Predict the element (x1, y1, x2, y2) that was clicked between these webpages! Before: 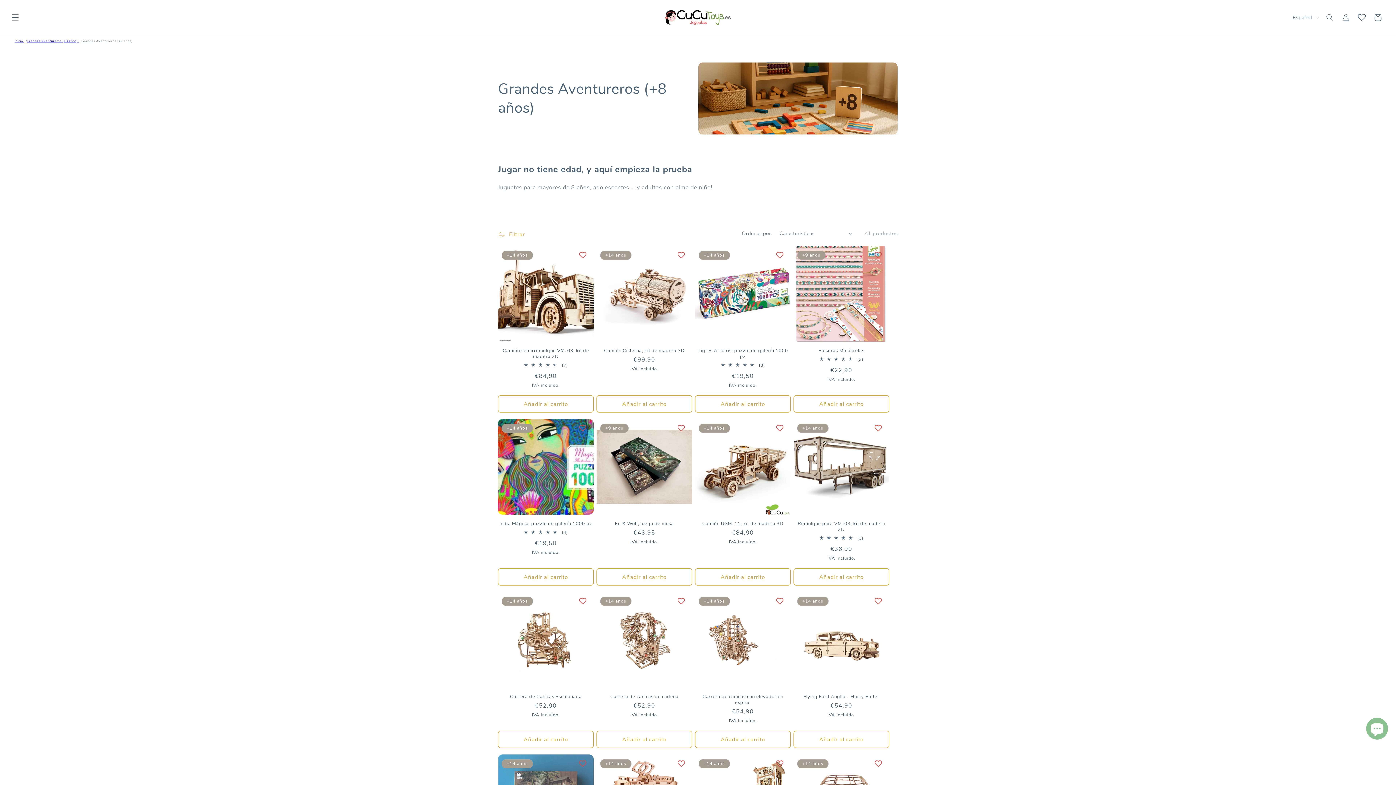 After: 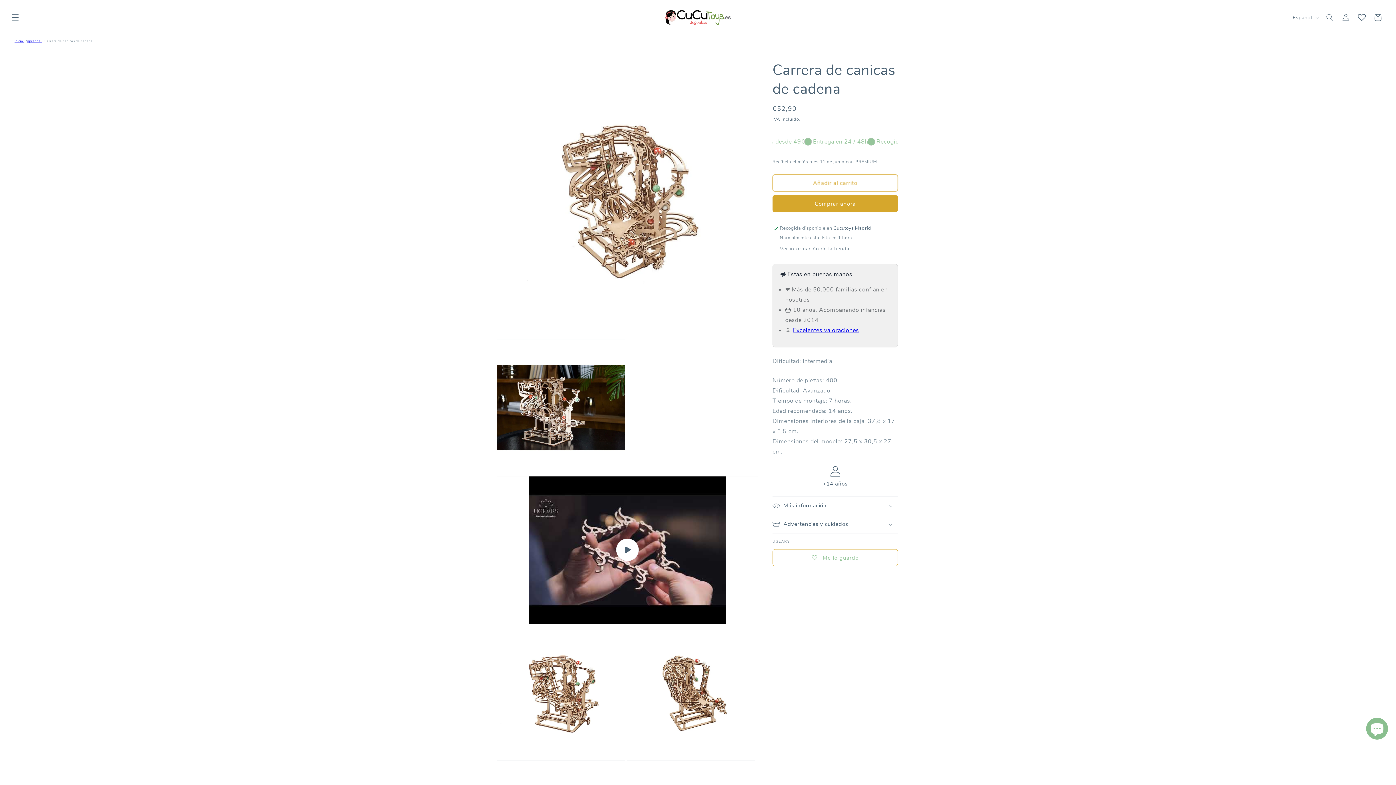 Action: label: Carrera de canicas de cadena bbox: (596, 694, 692, 700)